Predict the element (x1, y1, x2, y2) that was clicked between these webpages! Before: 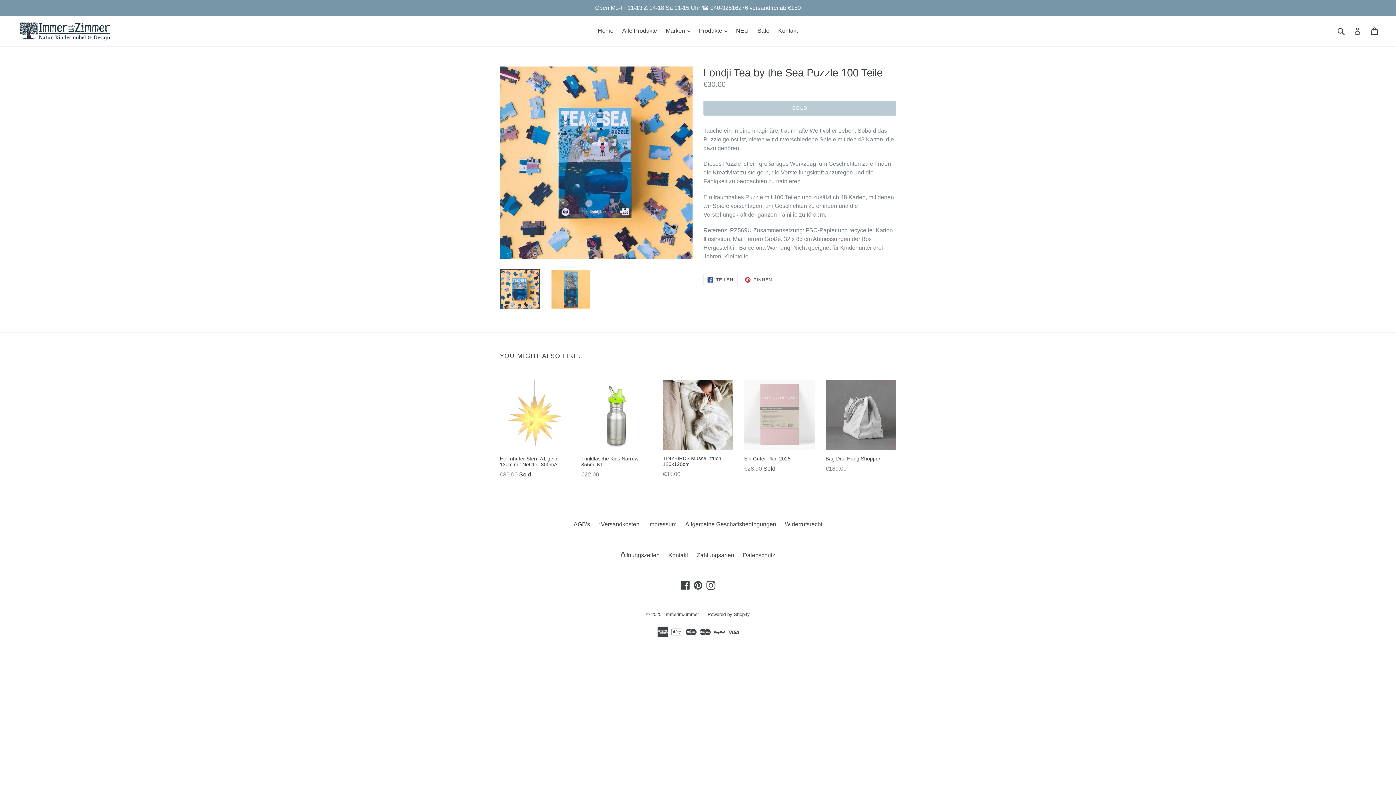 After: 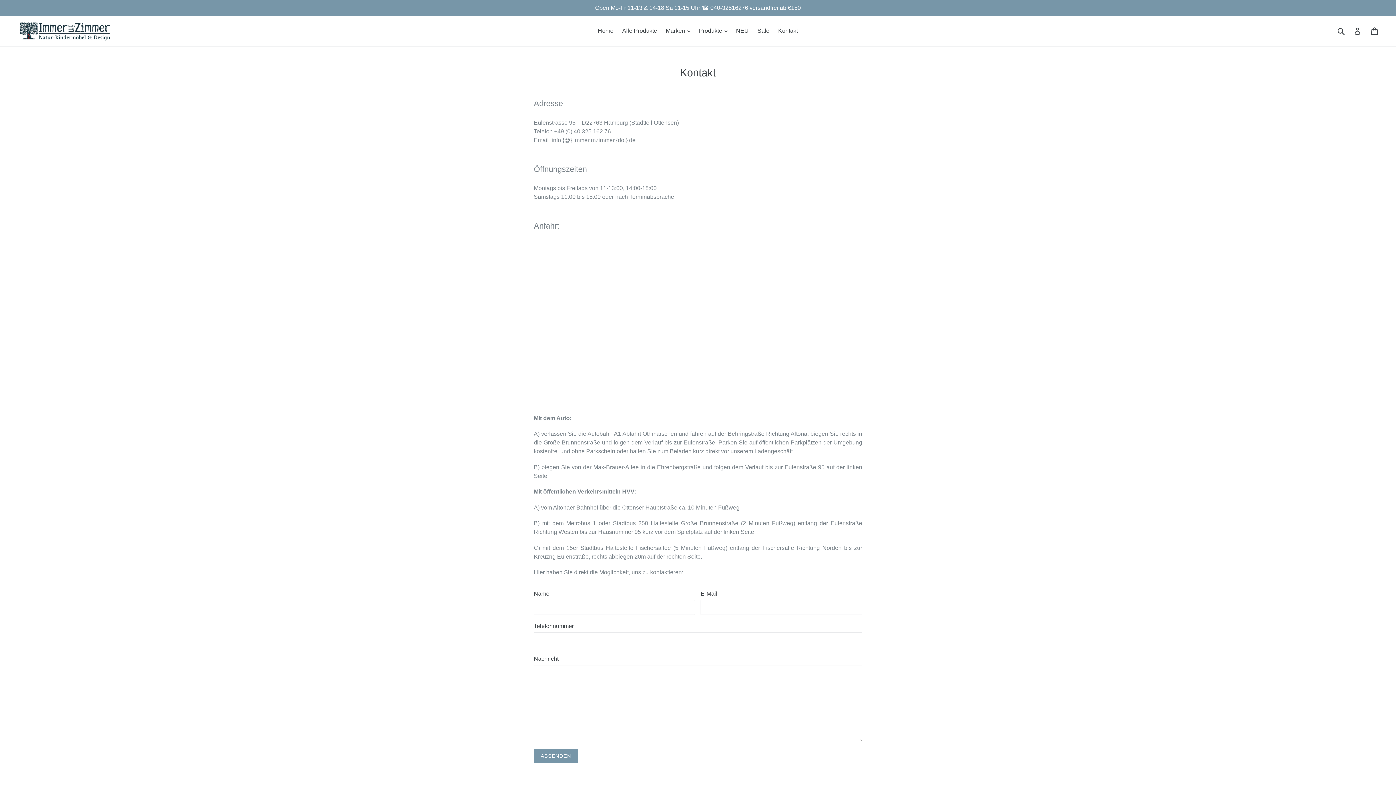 Action: bbox: (0, 0, 1396, 16) label: Open Mo-Fr 11-13 & 14-18 Sa 11-15 Uhr ☎️ 040-32516276 versandfrei ab €150